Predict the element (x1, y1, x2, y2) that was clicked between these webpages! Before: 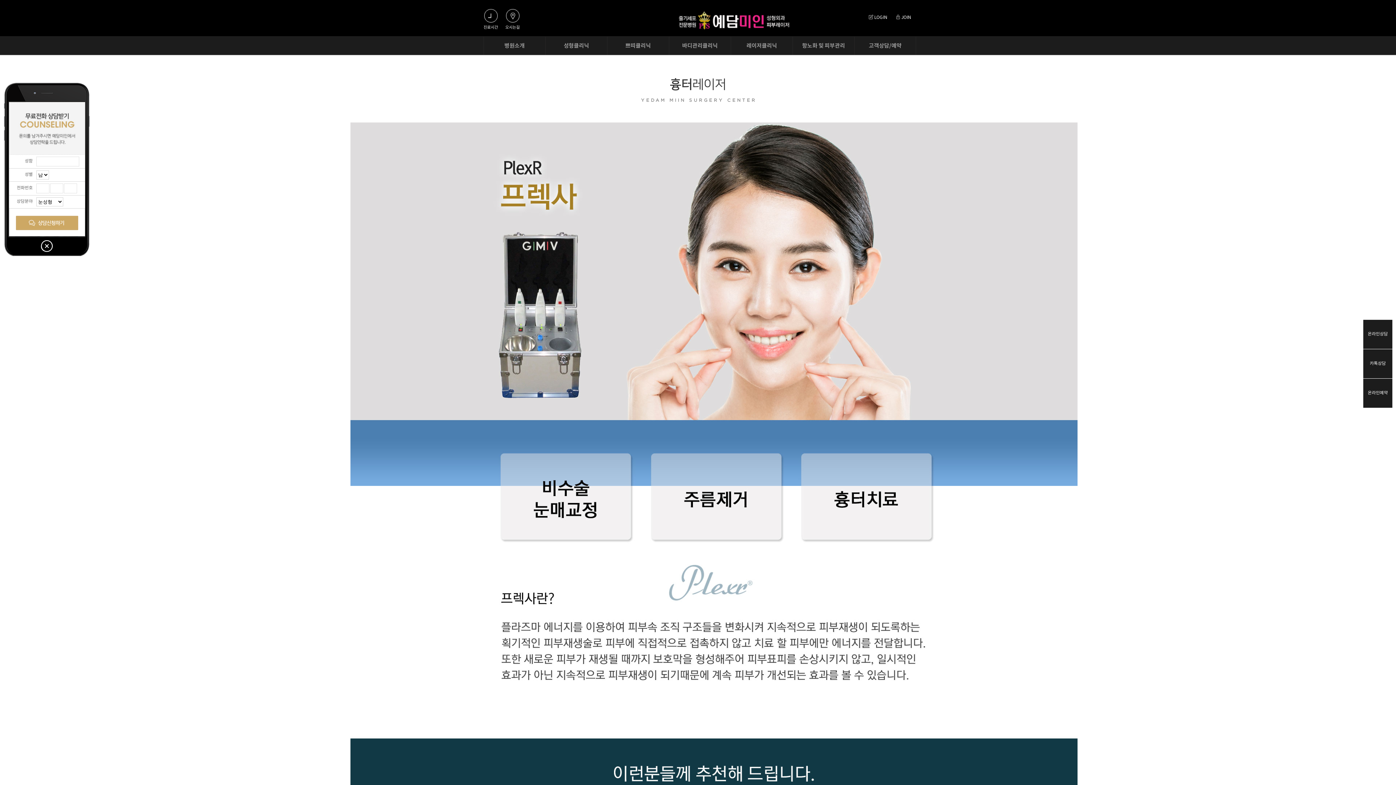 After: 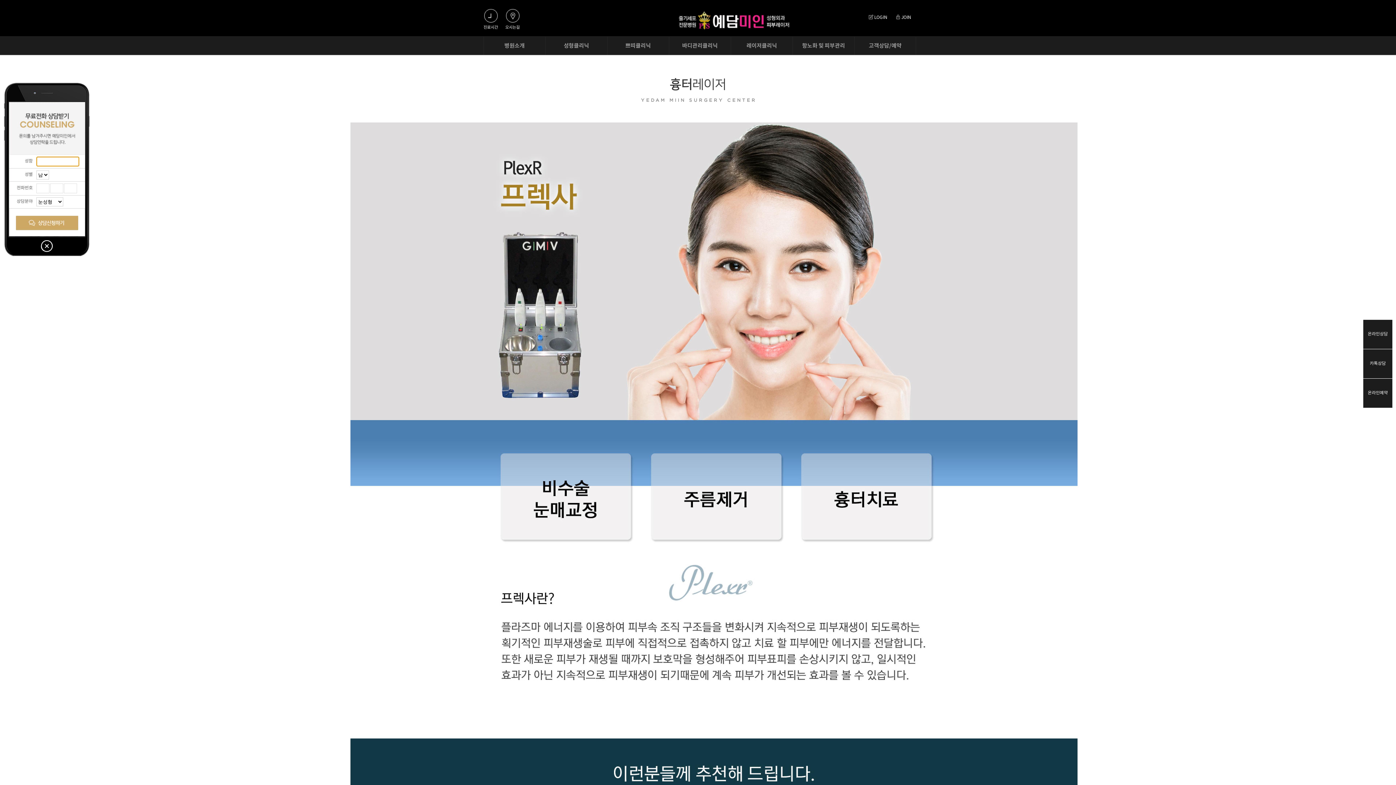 Action: bbox: (16, 216, 78, 230)